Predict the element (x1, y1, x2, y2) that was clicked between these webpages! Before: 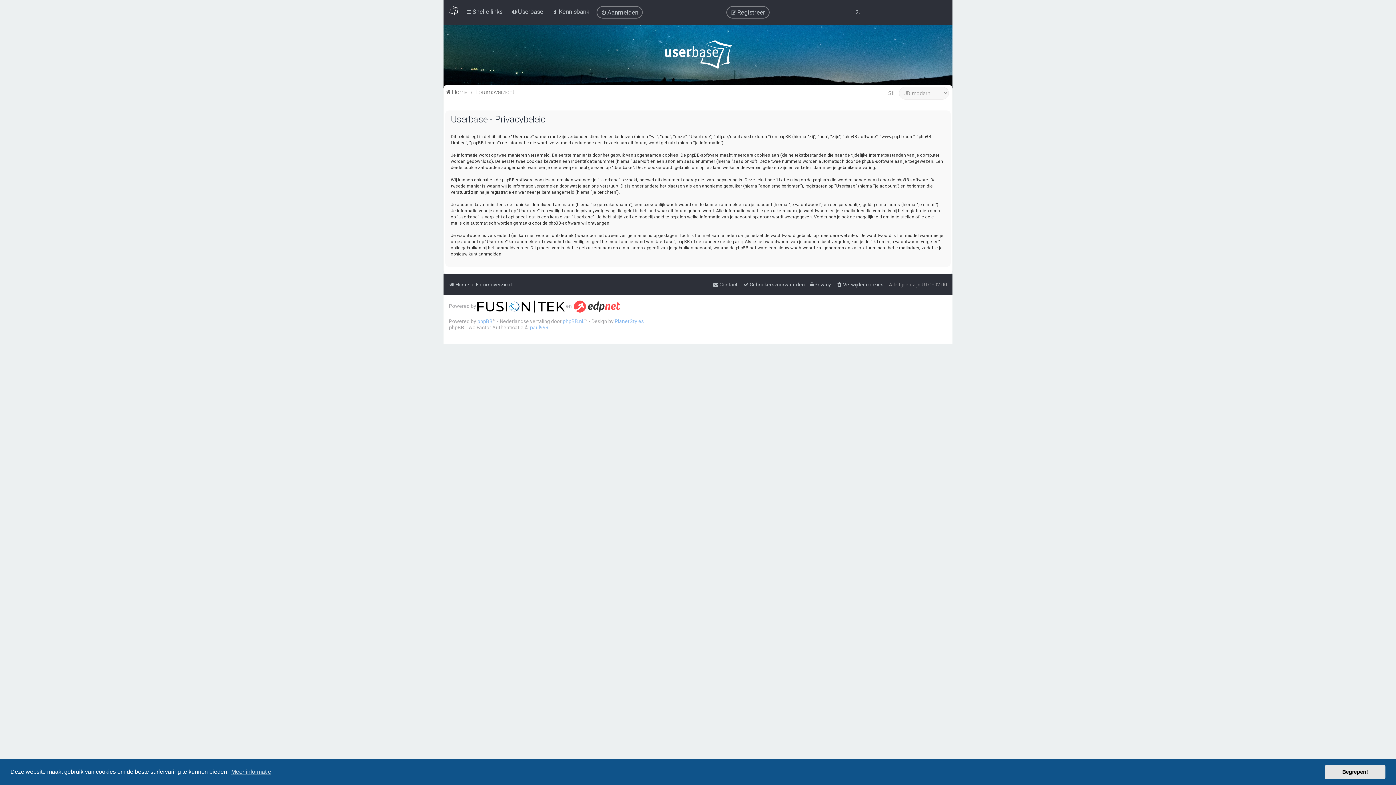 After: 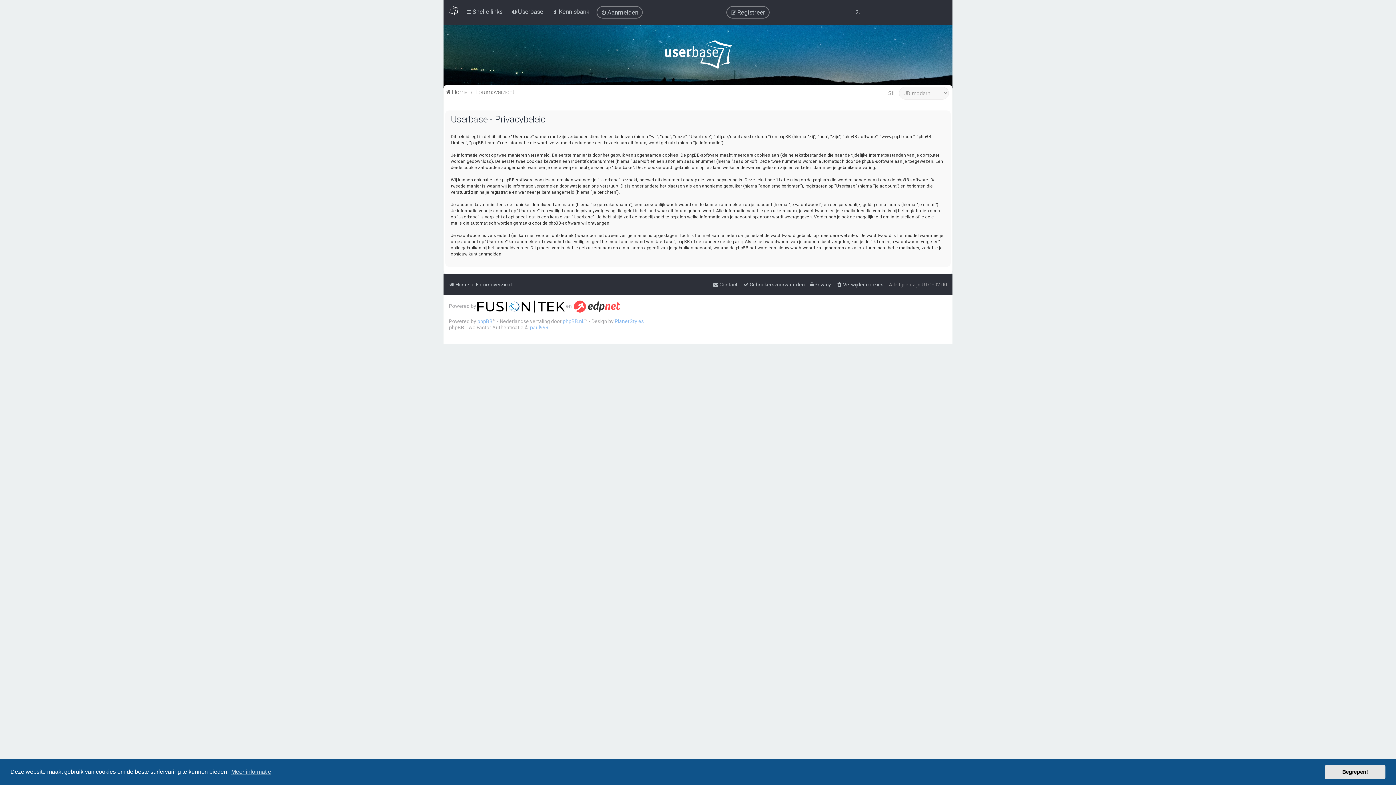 Action: bbox: (810, 279, 831, 289) label: Privacy